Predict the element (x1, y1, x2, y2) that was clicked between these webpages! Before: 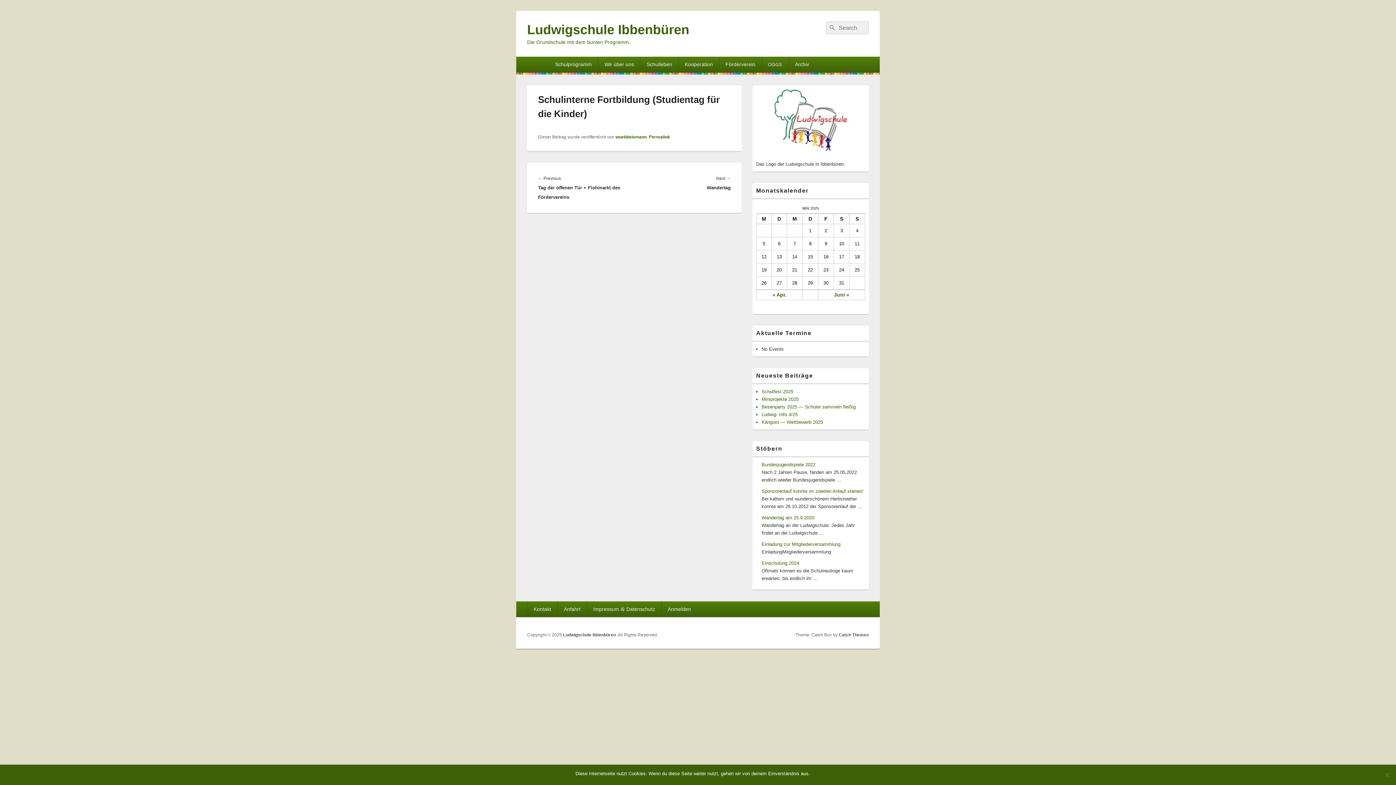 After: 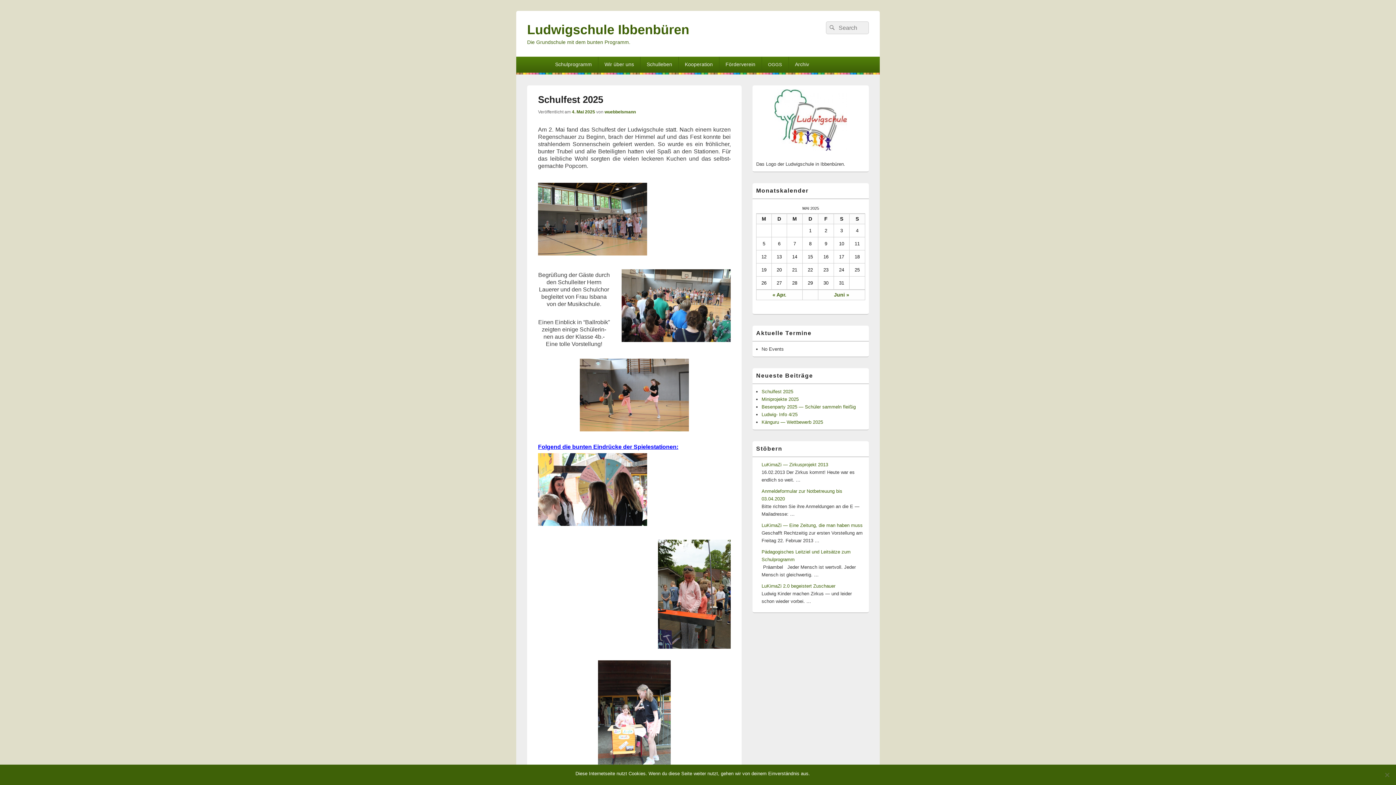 Action: label: Schulfest 2025 bbox: (761, 388, 793, 394)